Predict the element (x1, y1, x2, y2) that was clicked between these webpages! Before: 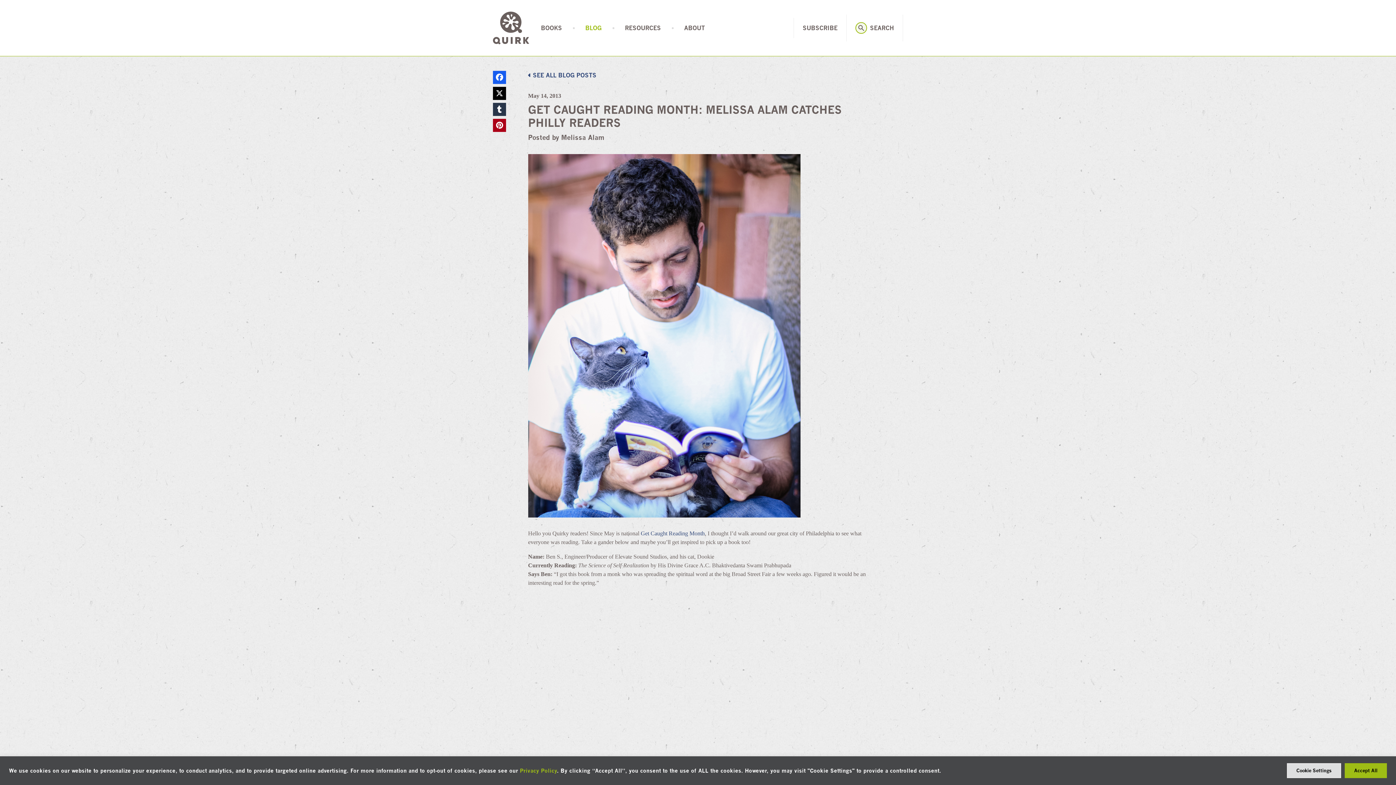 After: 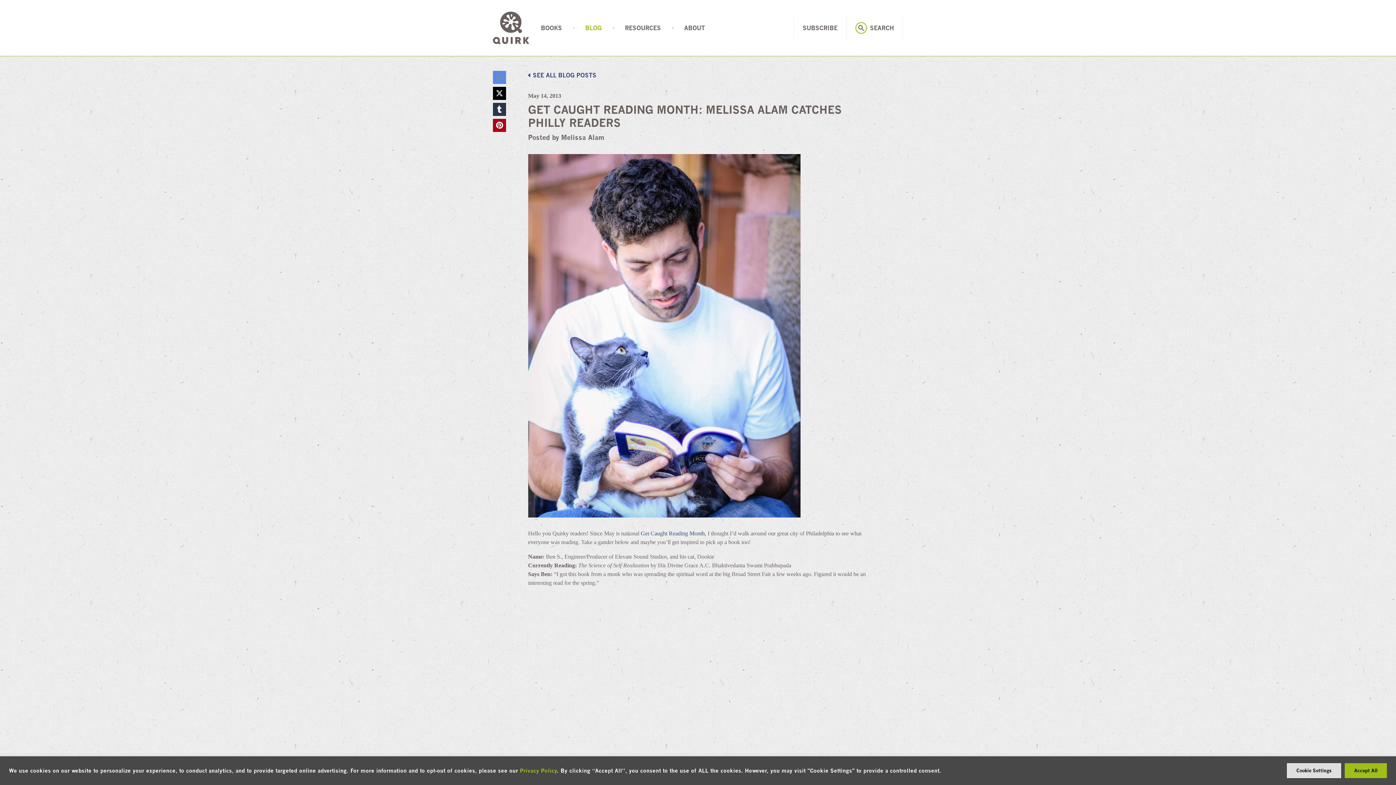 Action: label: Share on Facebook bbox: (493, 71, 506, 84)